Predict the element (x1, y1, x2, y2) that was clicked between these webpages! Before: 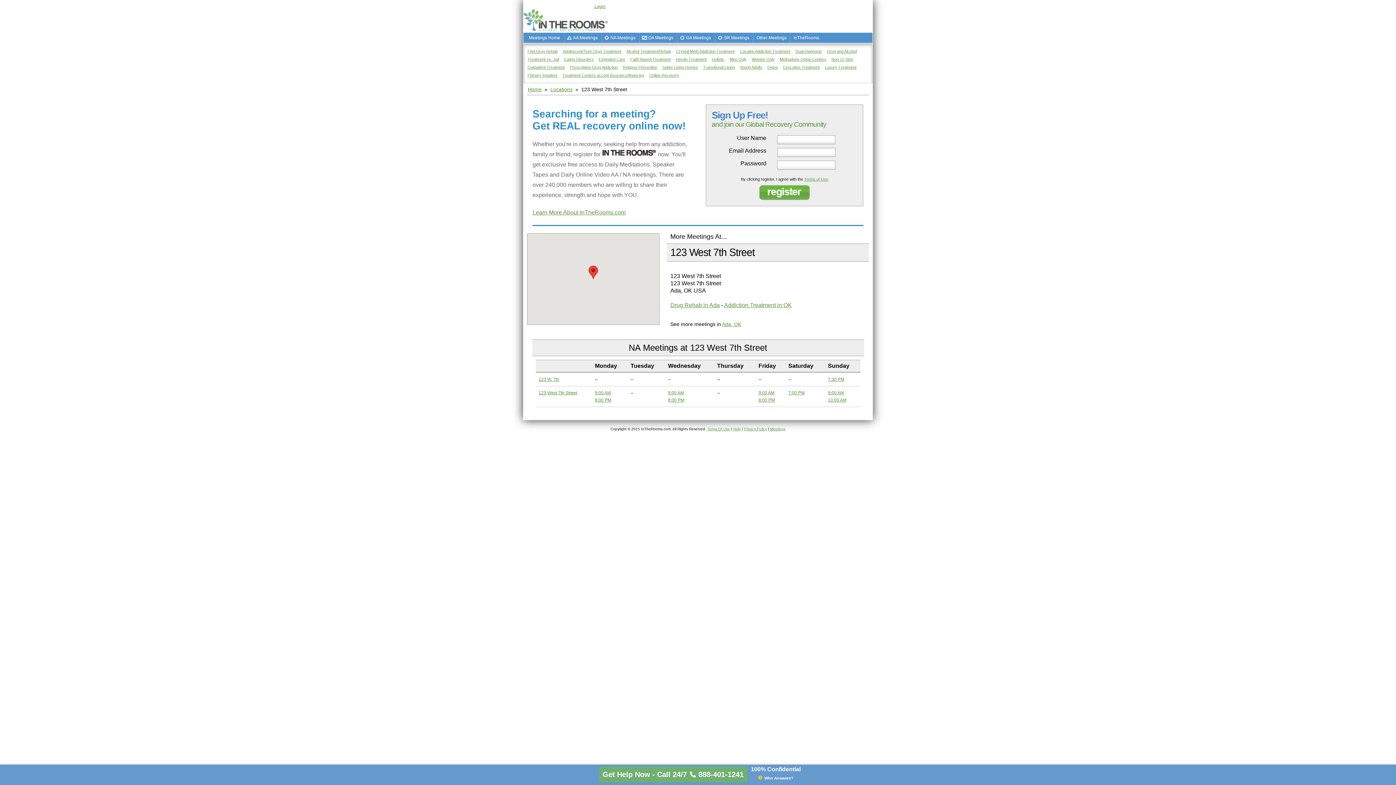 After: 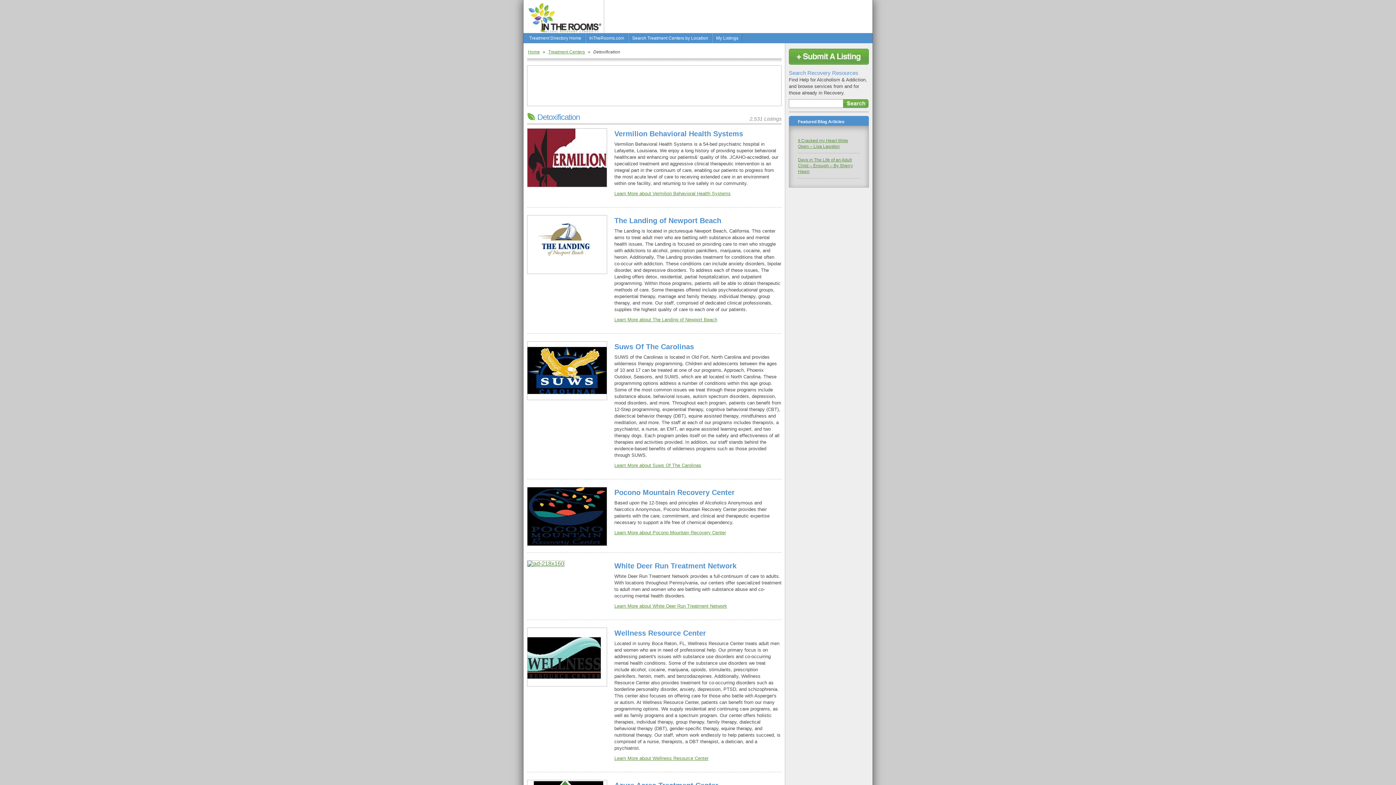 Action: bbox: (767, 65, 778, 69) label: Detox